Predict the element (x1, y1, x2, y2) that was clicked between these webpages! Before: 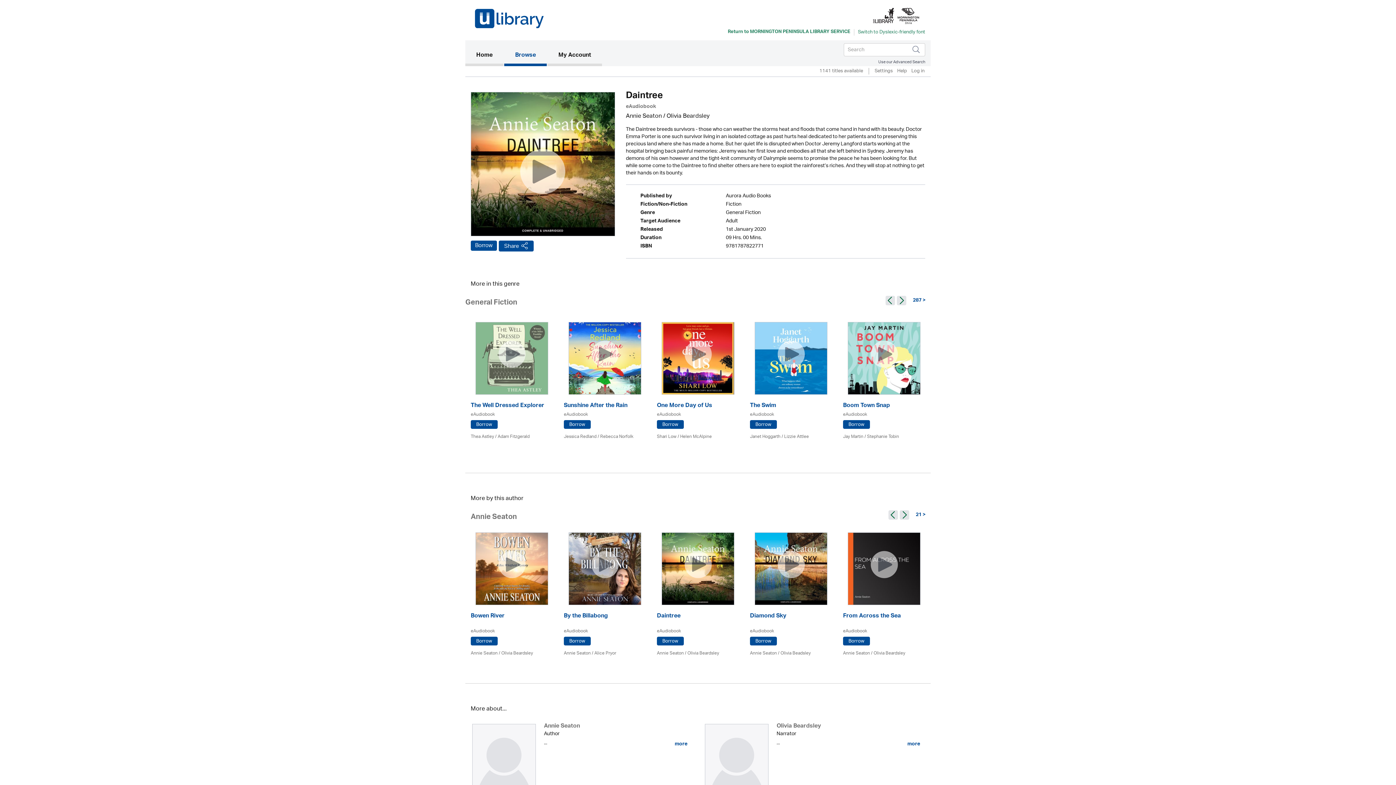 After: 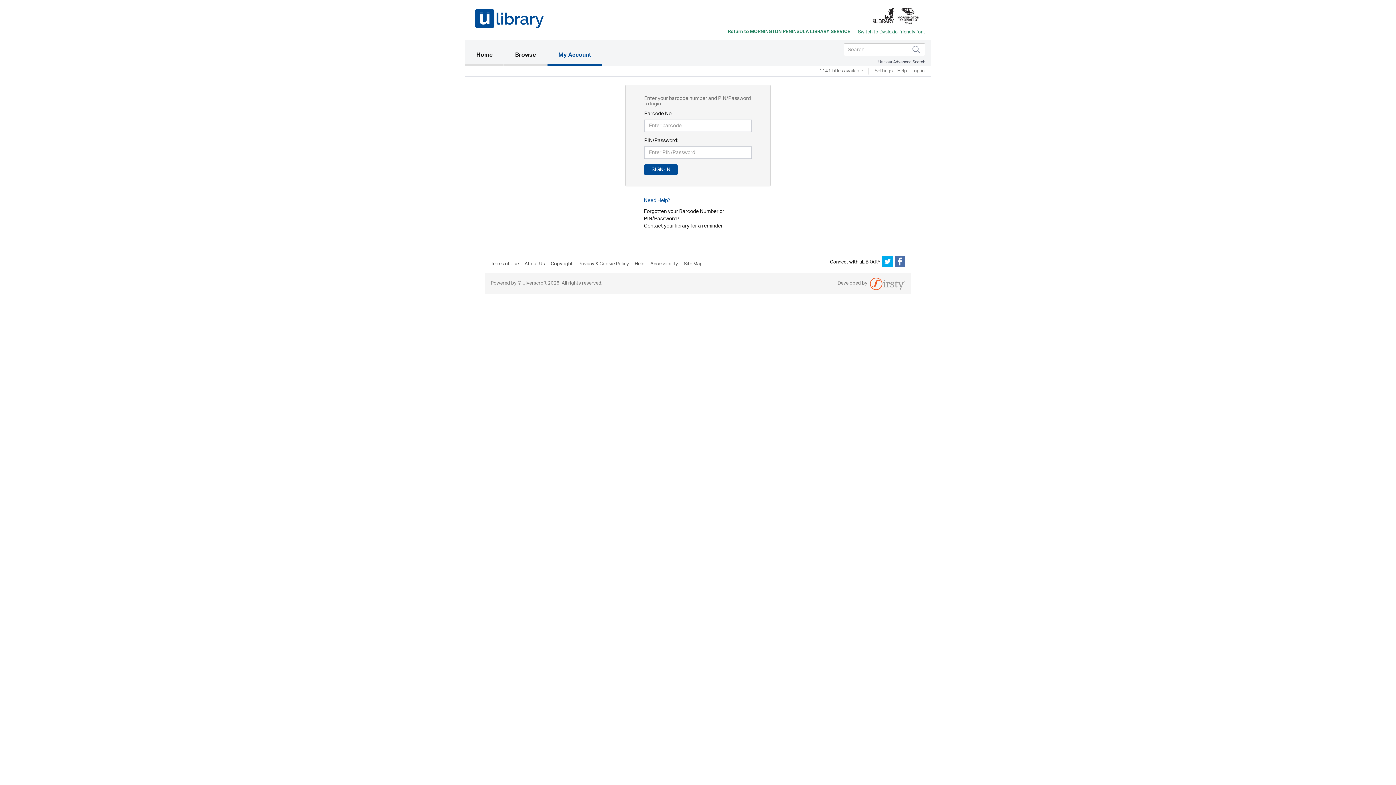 Action: label: Borrow bbox: (564, 637, 590, 645)